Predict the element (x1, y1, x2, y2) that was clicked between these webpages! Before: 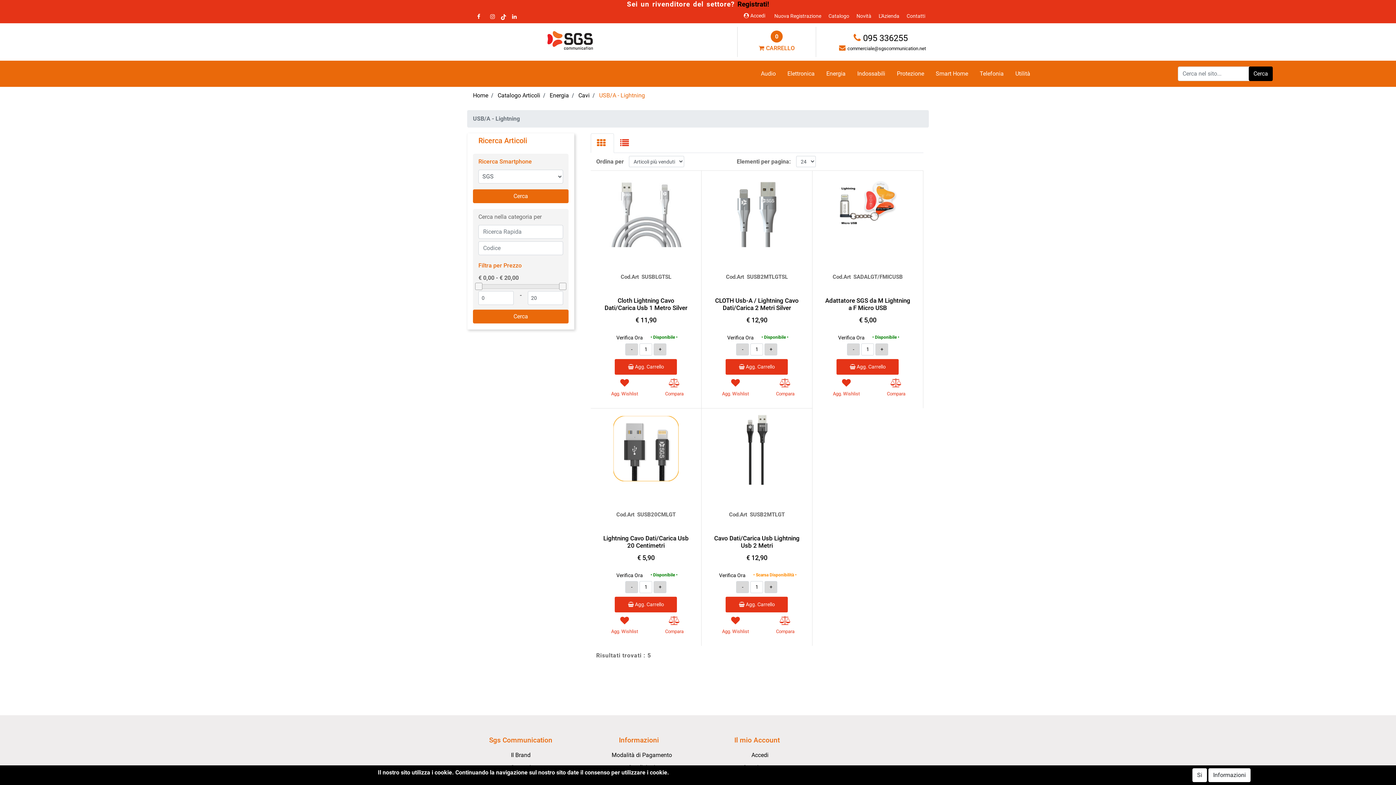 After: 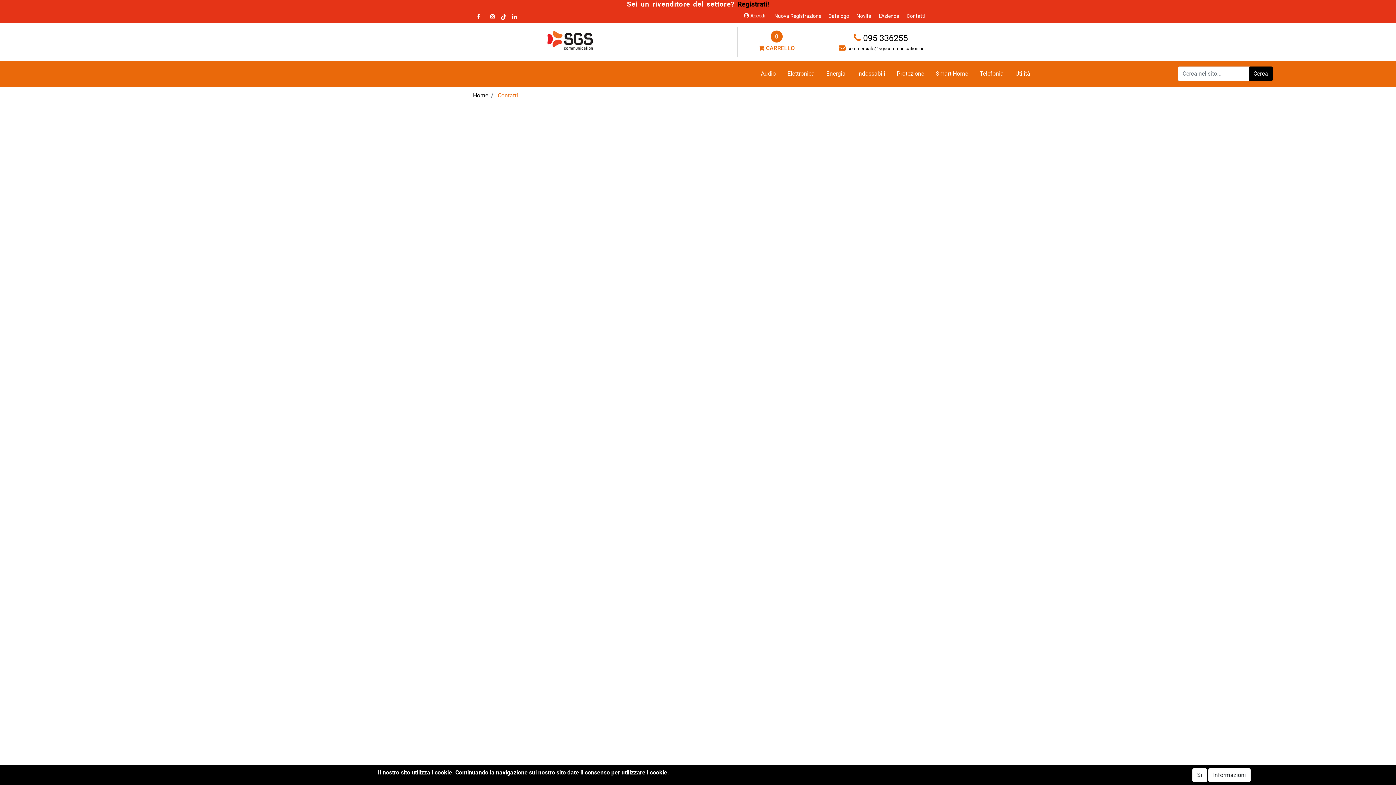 Action: label: Contatti bbox: (903, 12, 929, 23)